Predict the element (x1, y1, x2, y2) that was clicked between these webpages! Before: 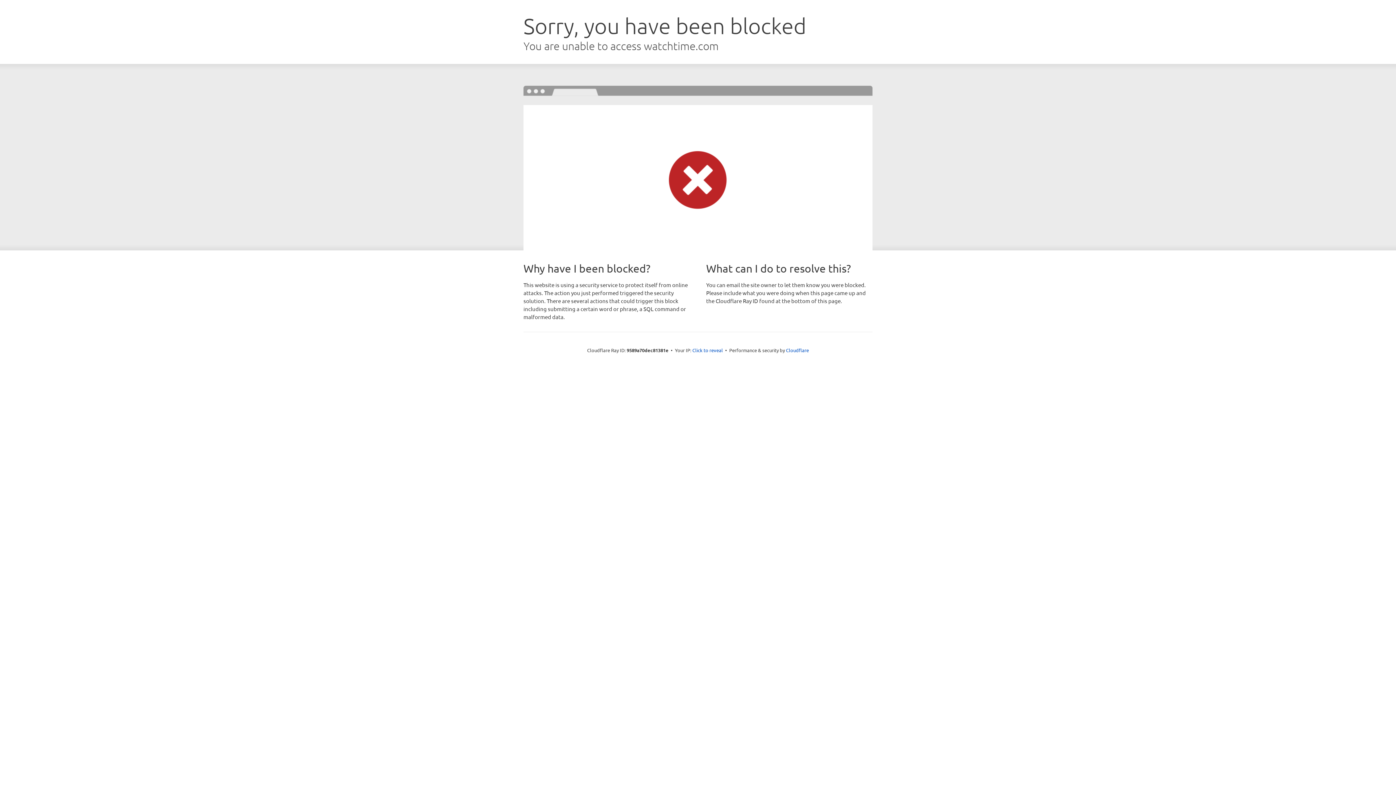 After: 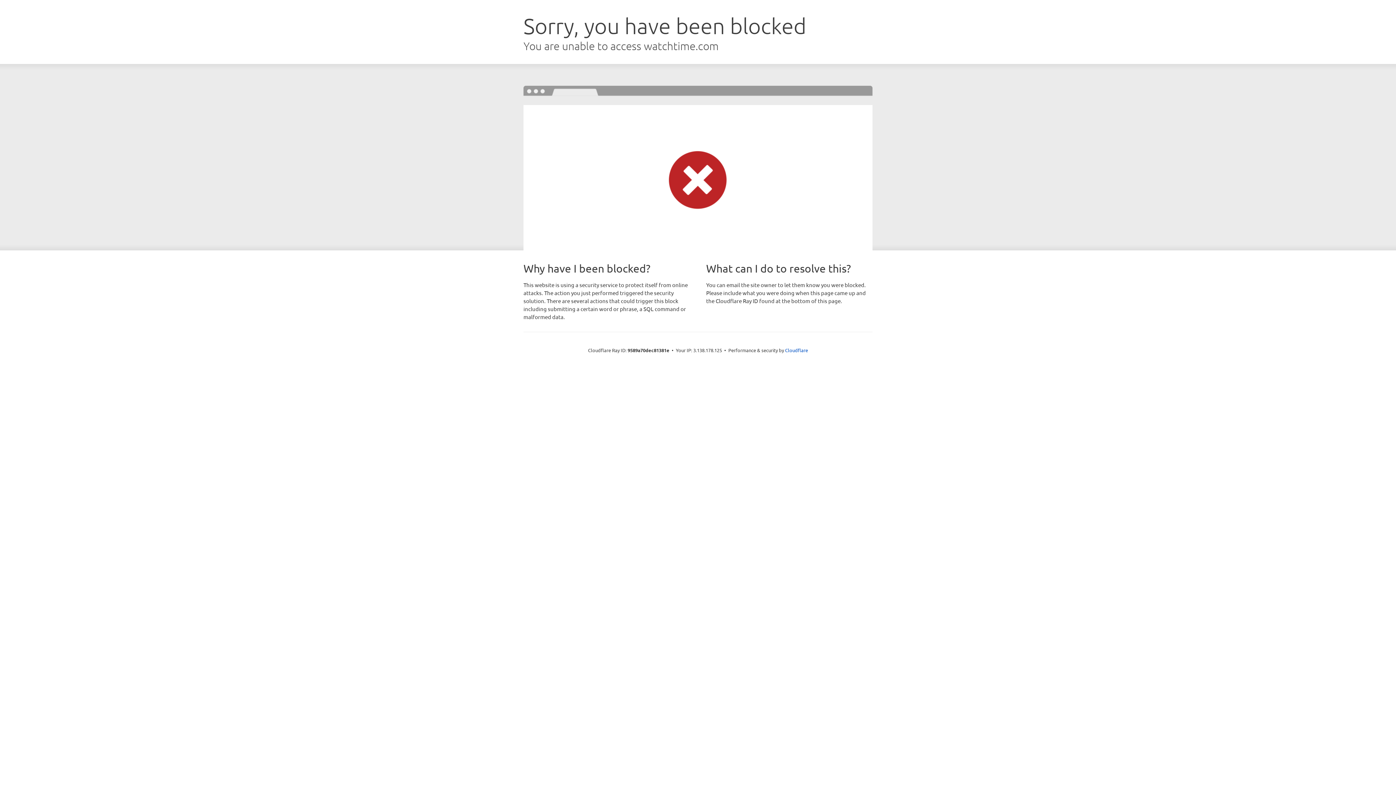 Action: label: Click to reveal bbox: (692, 346, 723, 353)